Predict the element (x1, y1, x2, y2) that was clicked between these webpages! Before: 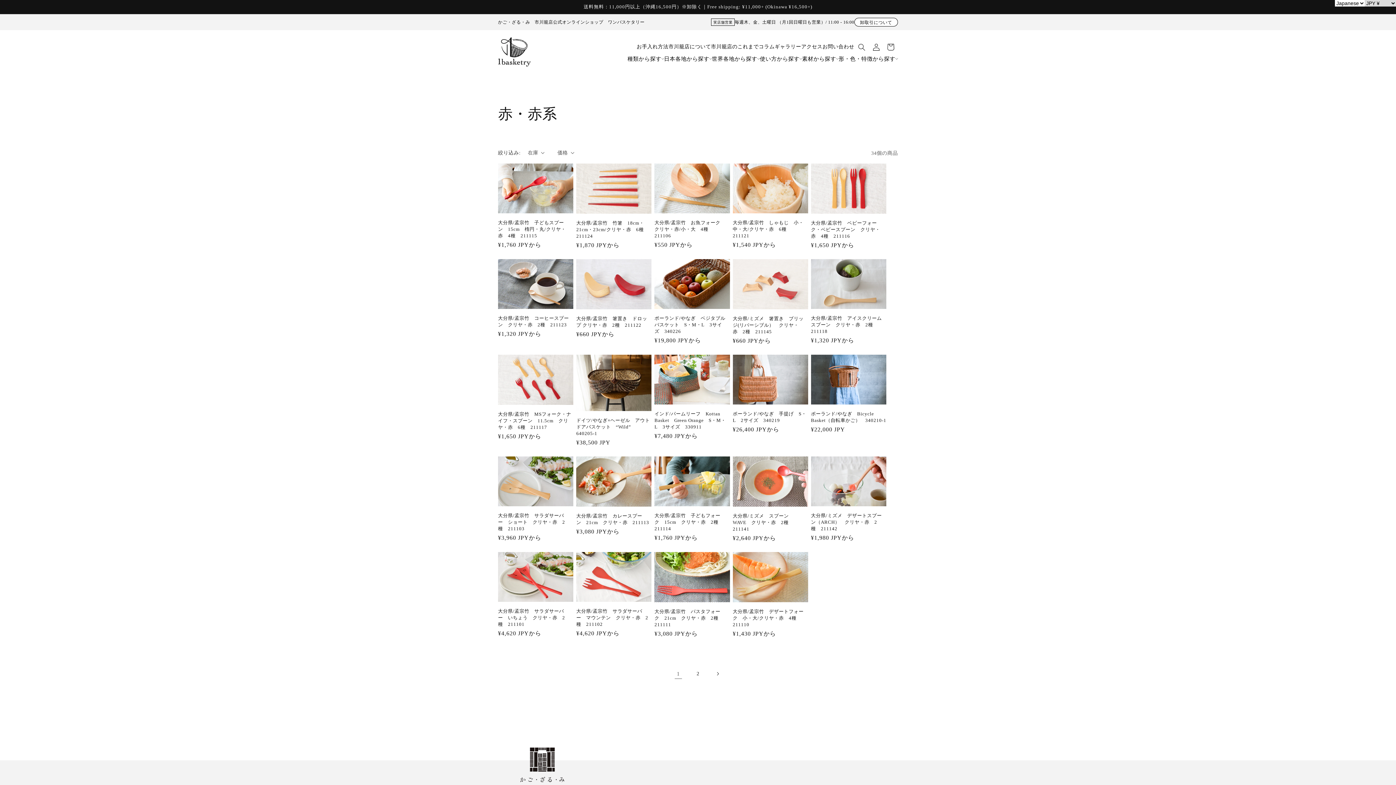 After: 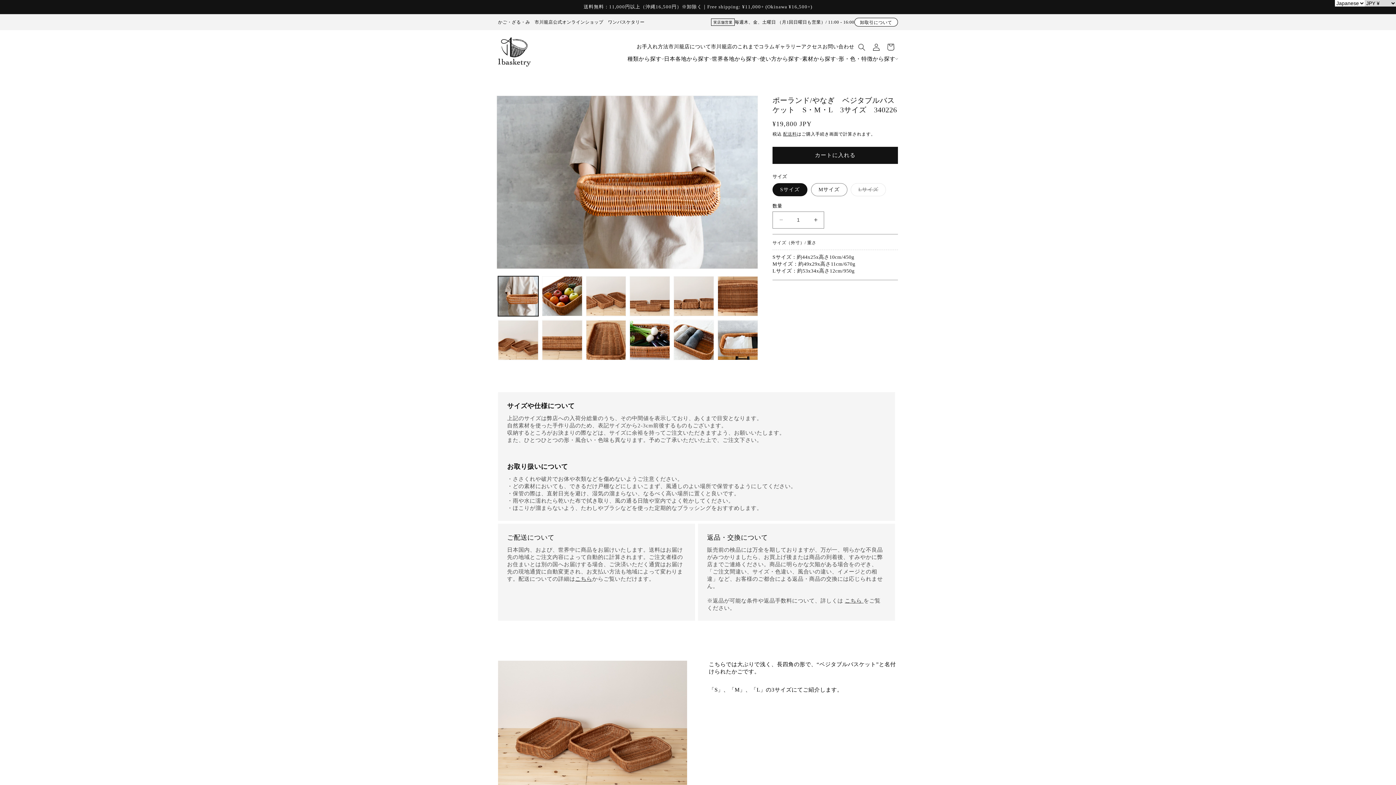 Action: label: ポーランド/やなぎ　ベジタブルバスケット　S・M・L　3サイズ　340226 bbox: (654, 315, 730, 334)